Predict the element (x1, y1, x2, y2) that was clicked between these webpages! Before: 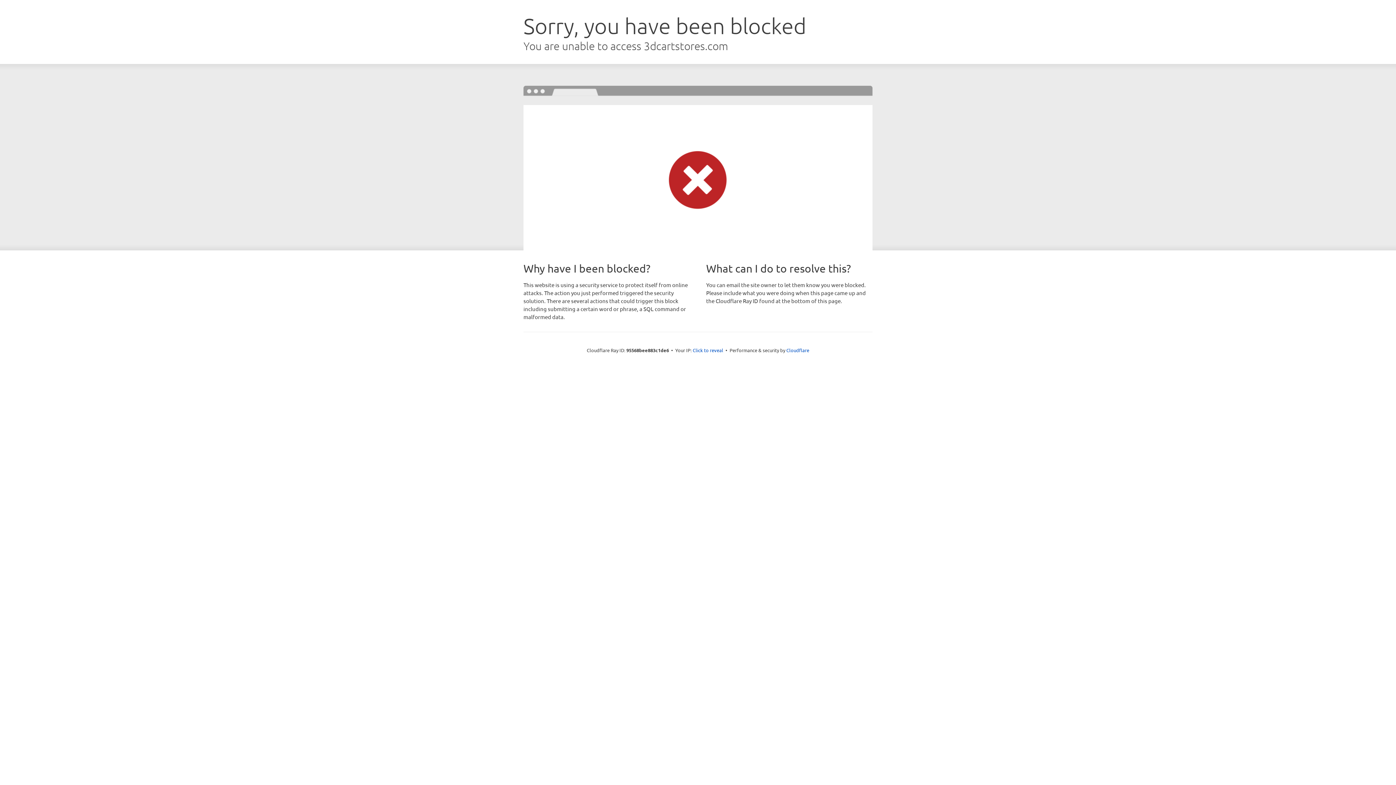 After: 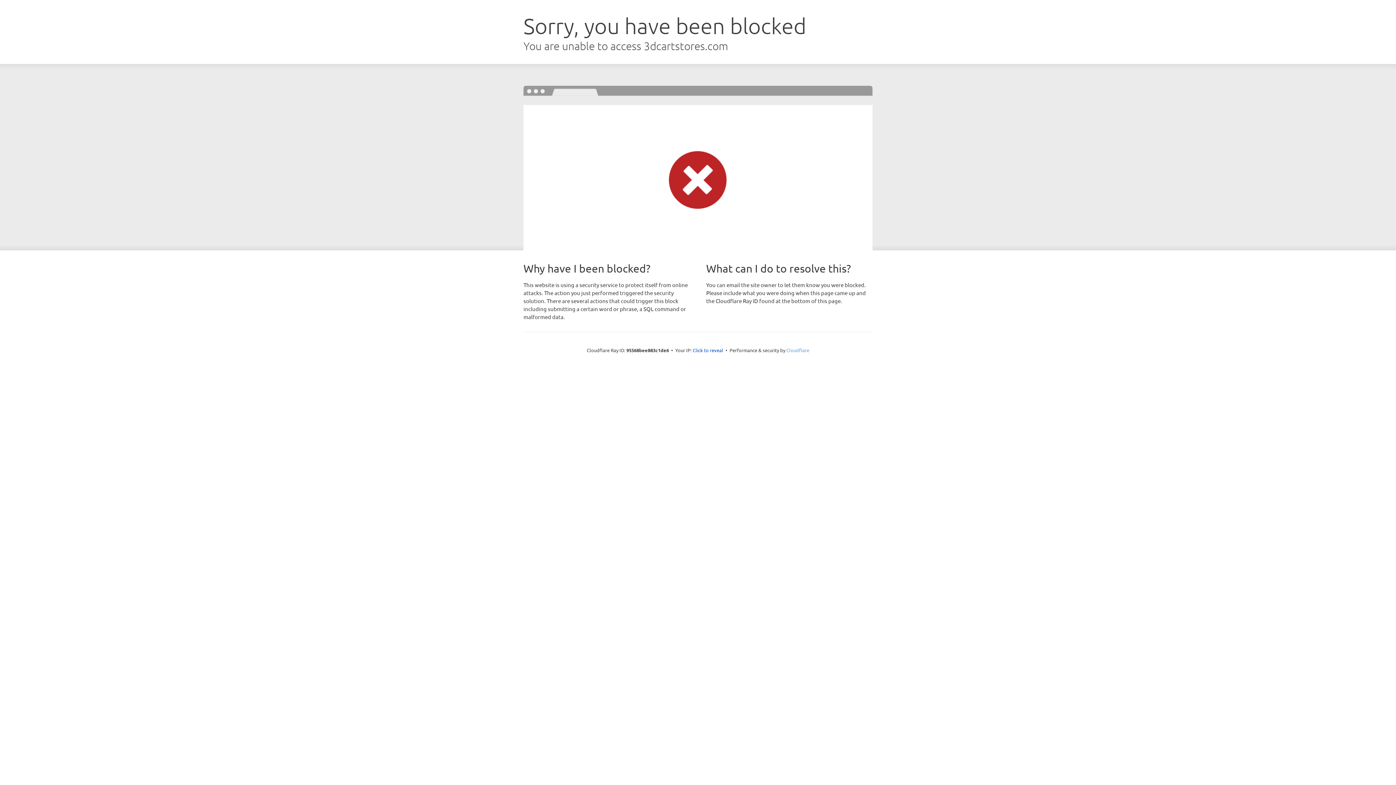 Action: bbox: (786, 347, 809, 353) label: Cloudflare